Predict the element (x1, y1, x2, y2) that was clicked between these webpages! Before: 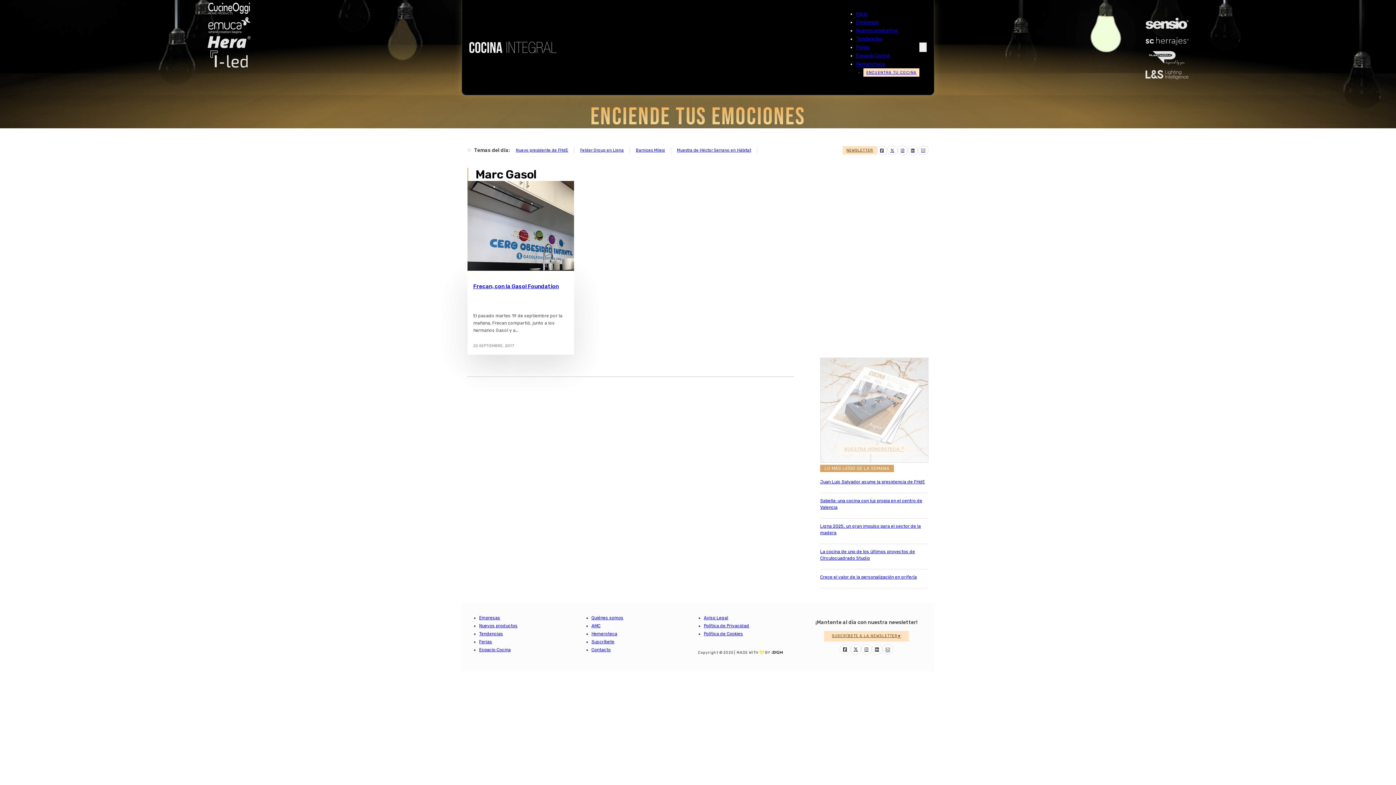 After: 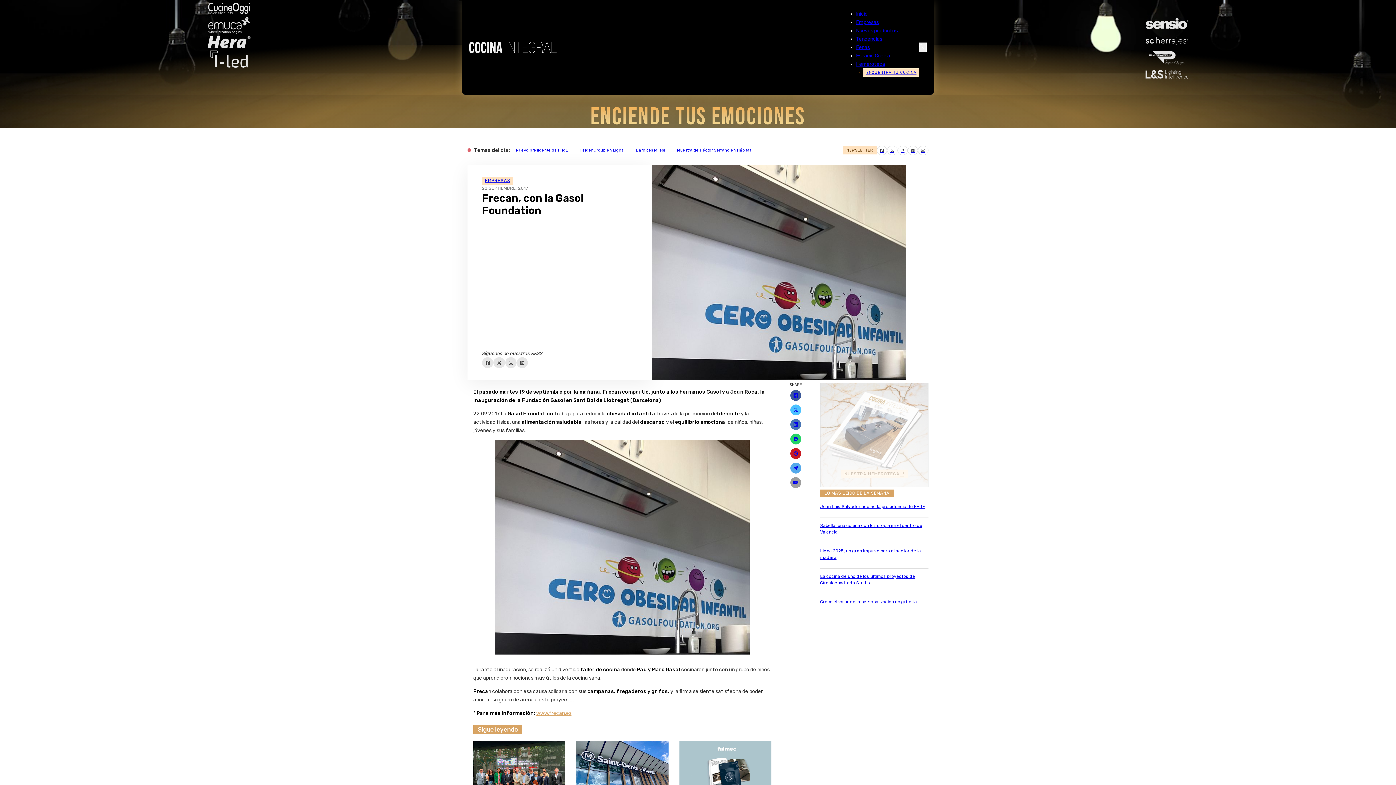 Action: bbox: (467, 222, 574, 228)